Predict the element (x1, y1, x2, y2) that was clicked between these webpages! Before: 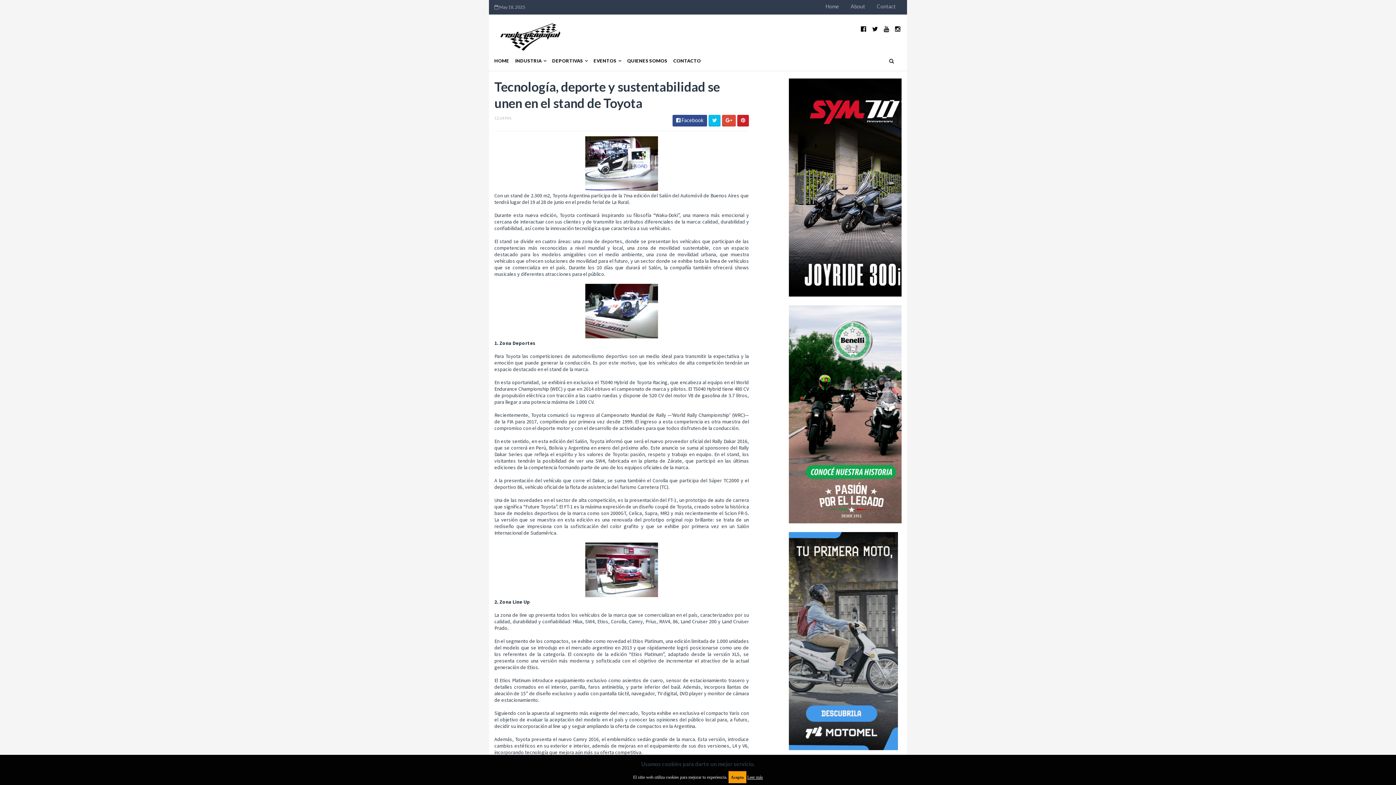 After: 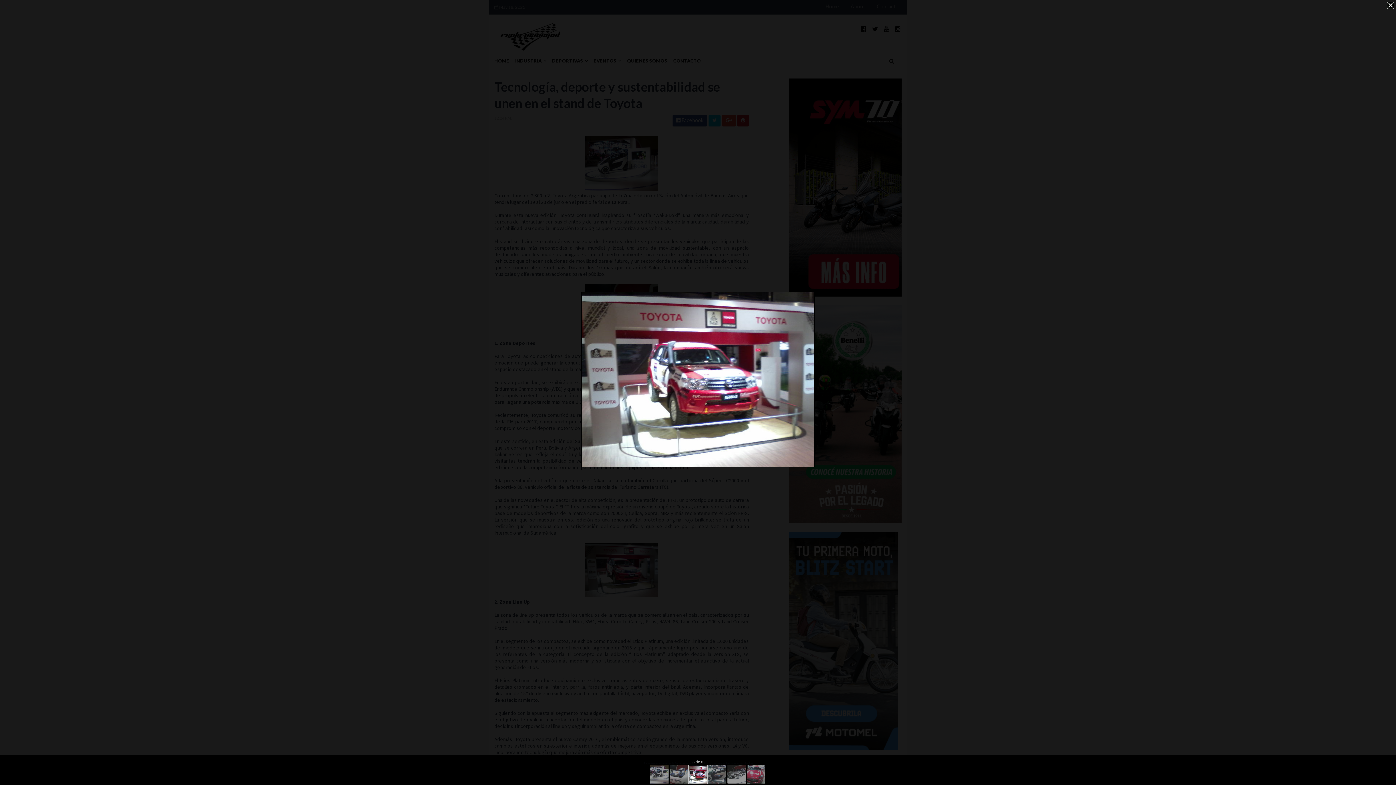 Action: bbox: (585, 592, 658, 598)